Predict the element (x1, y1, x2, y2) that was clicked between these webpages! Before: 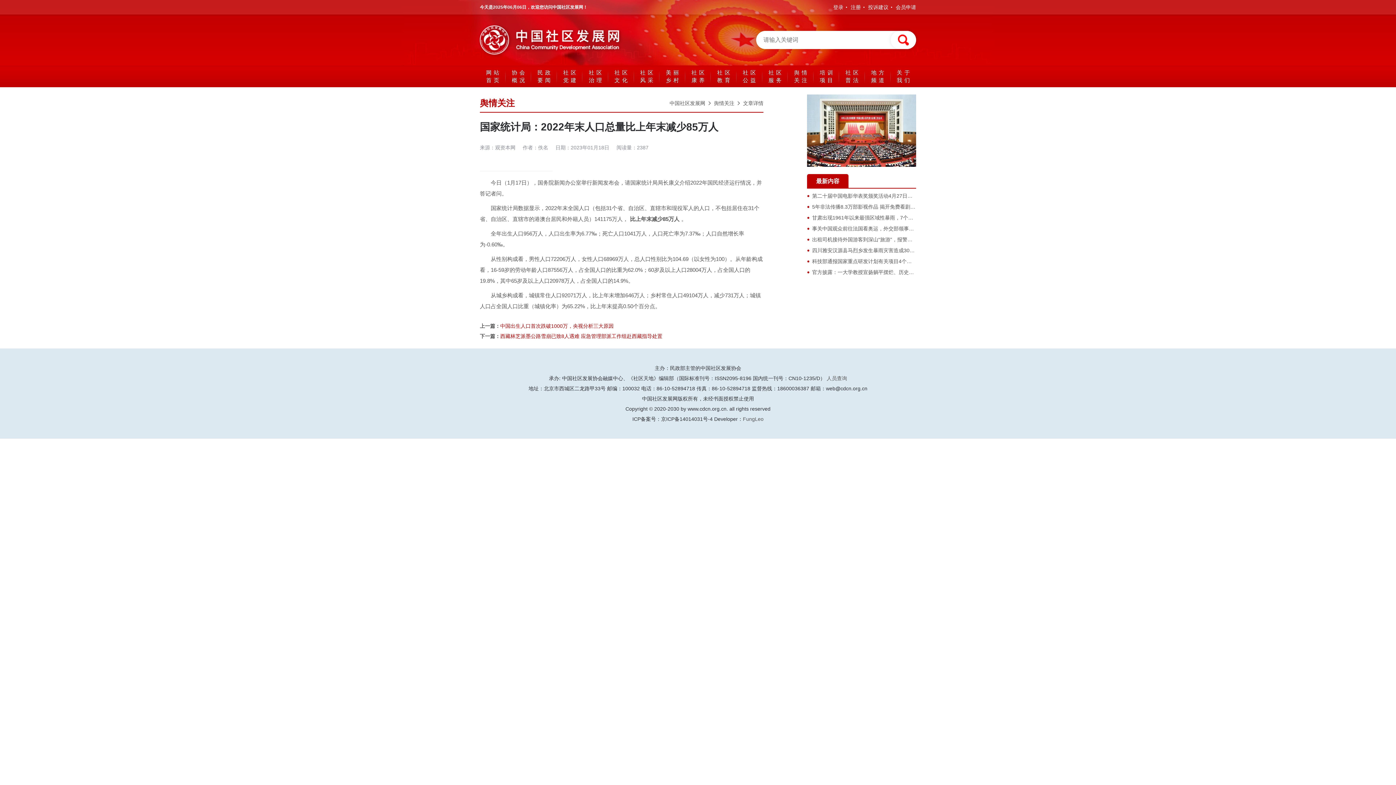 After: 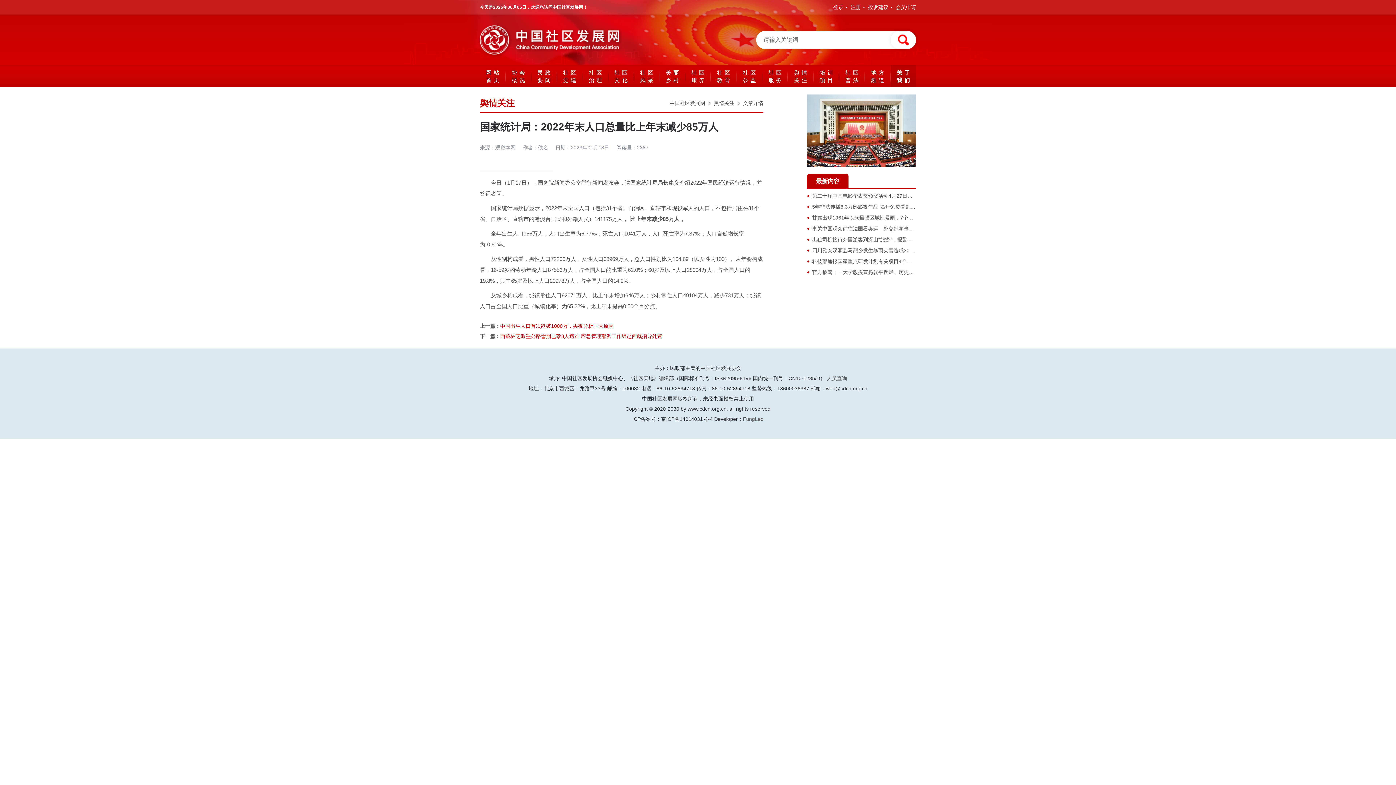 Action: label: 关于我们 bbox: (894, 68, 912, 84)